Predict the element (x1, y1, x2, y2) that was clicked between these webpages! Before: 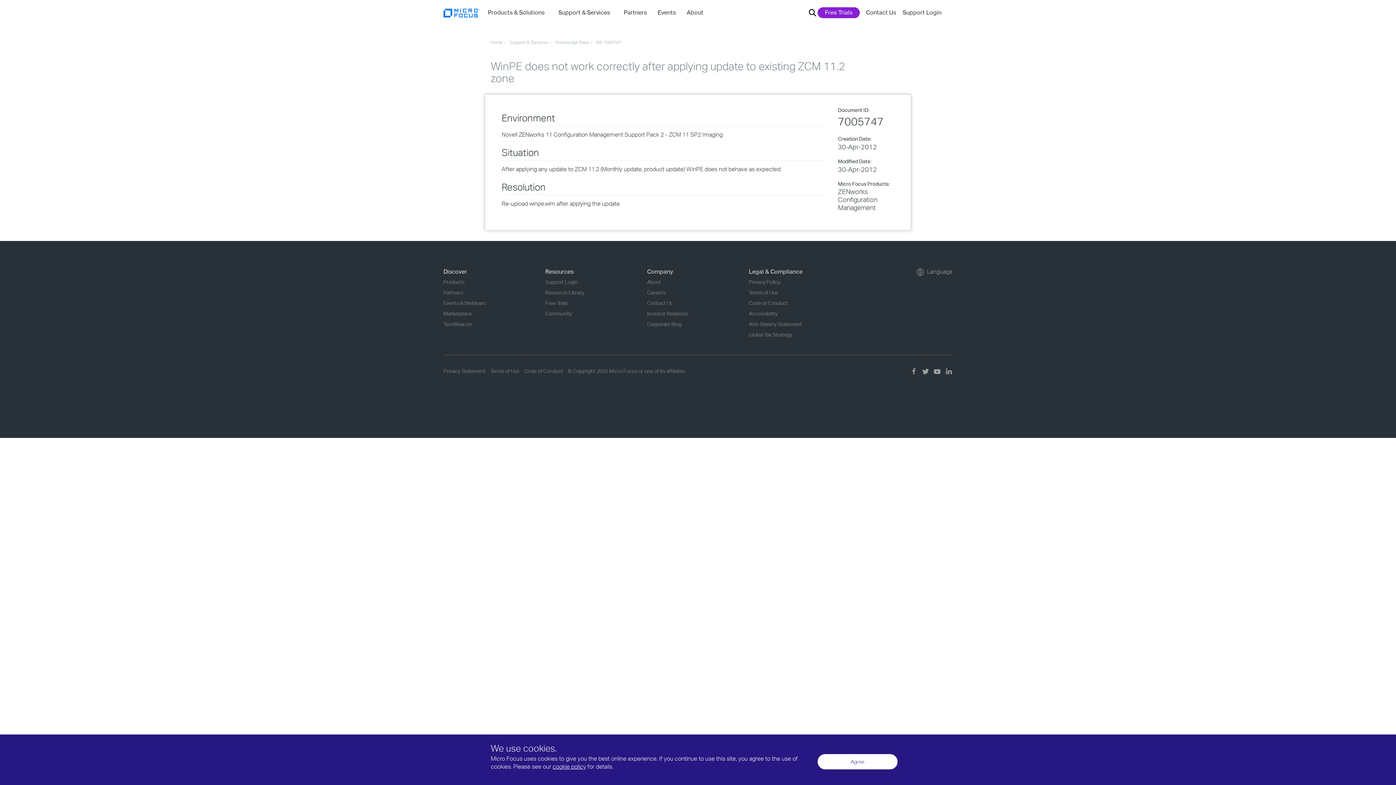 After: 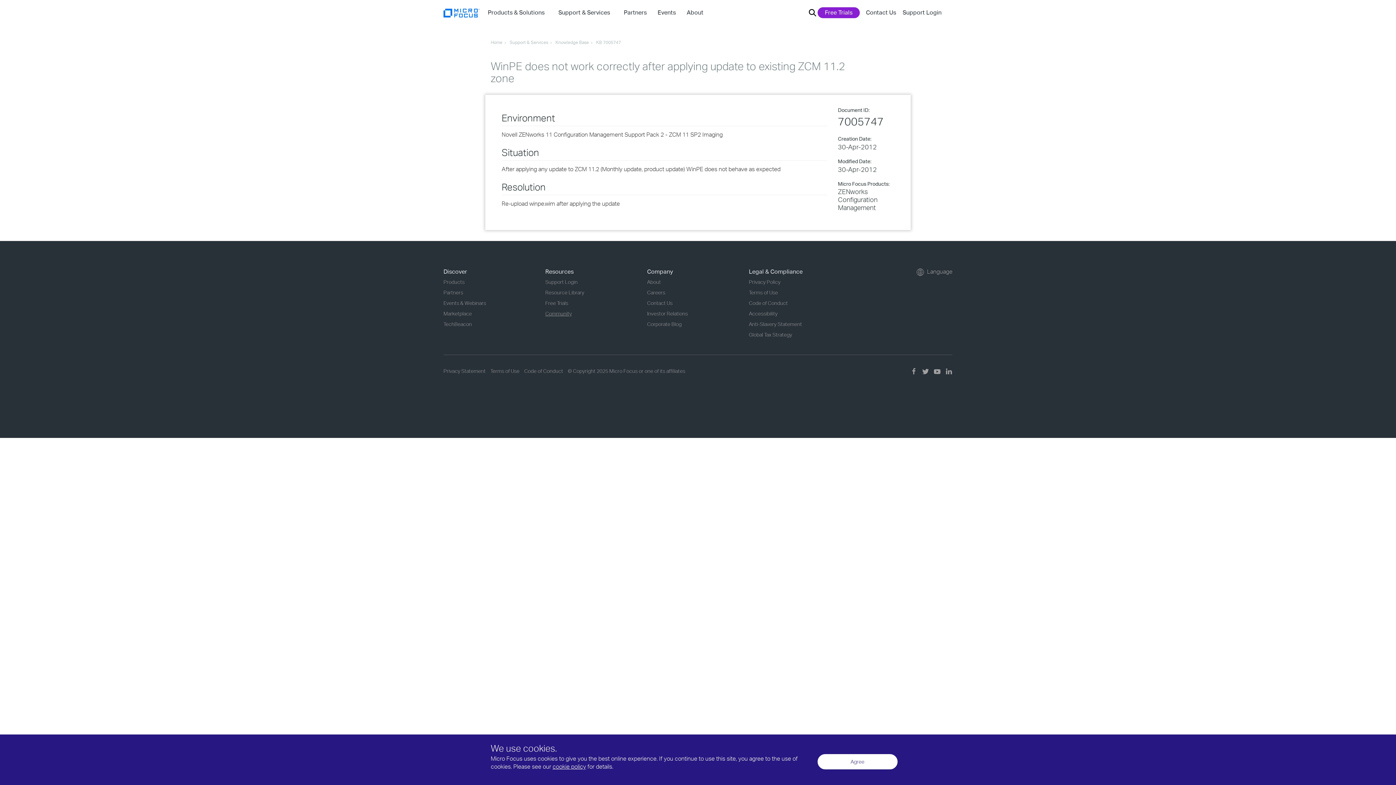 Action: label: Community bbox: (545, 310, 572, 316)